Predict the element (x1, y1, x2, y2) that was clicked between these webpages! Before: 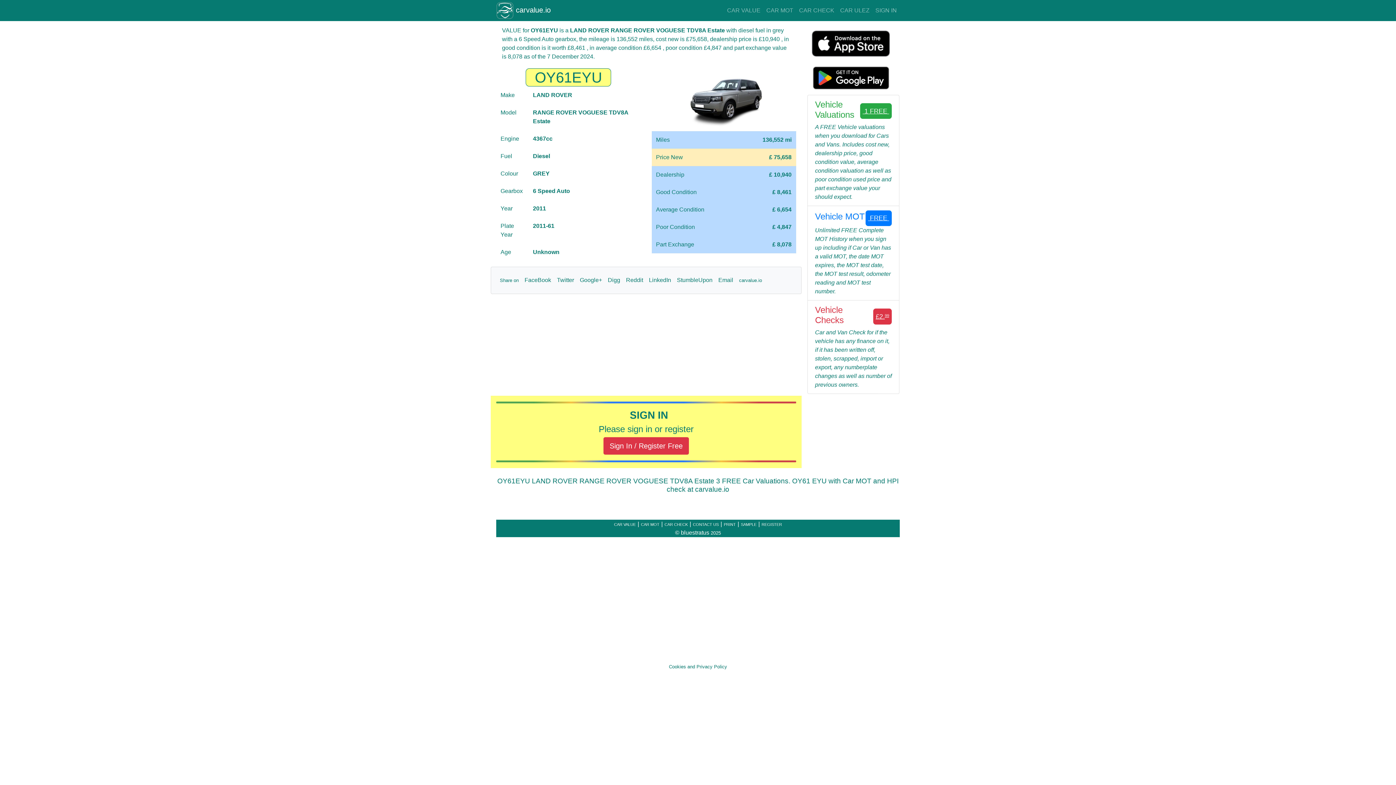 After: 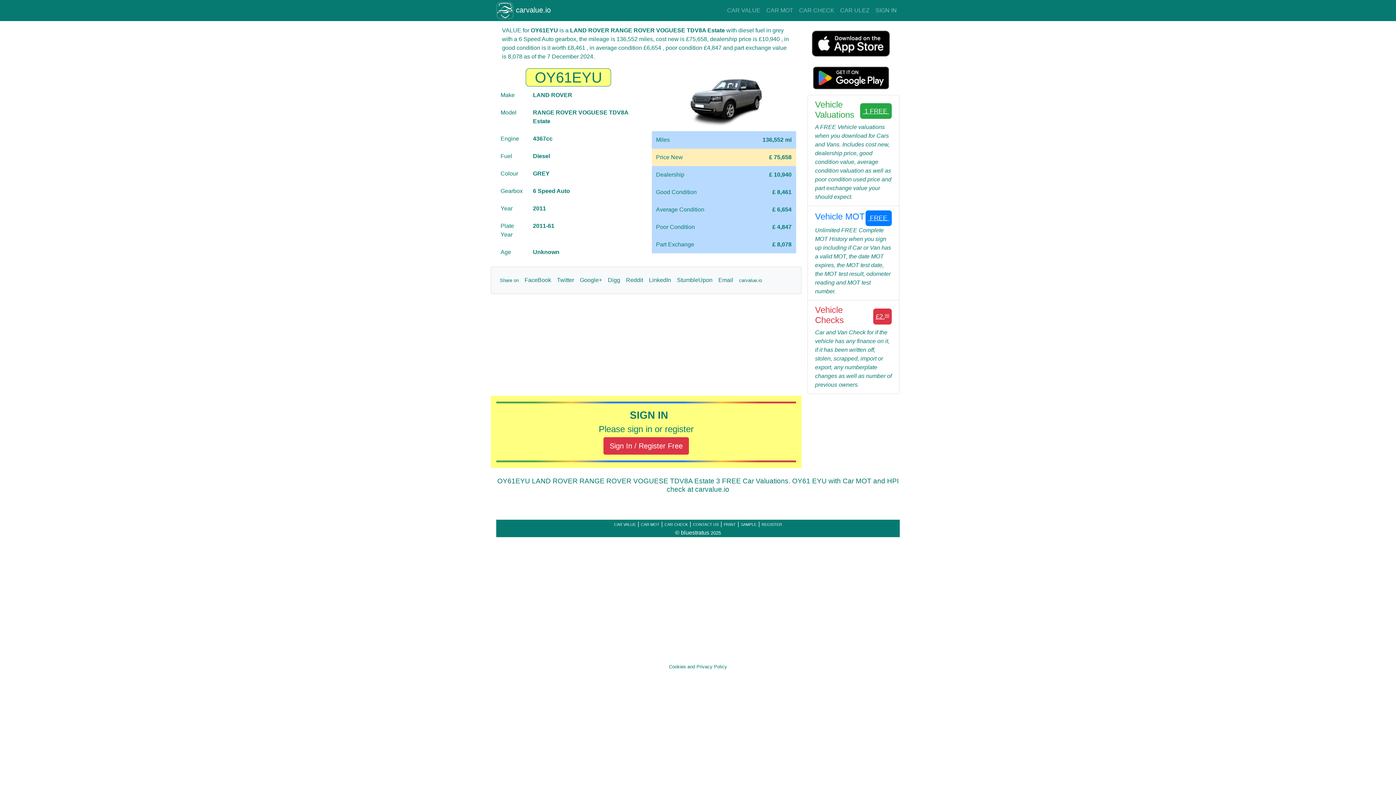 Action: bbox: (812, 40, 890, 46)